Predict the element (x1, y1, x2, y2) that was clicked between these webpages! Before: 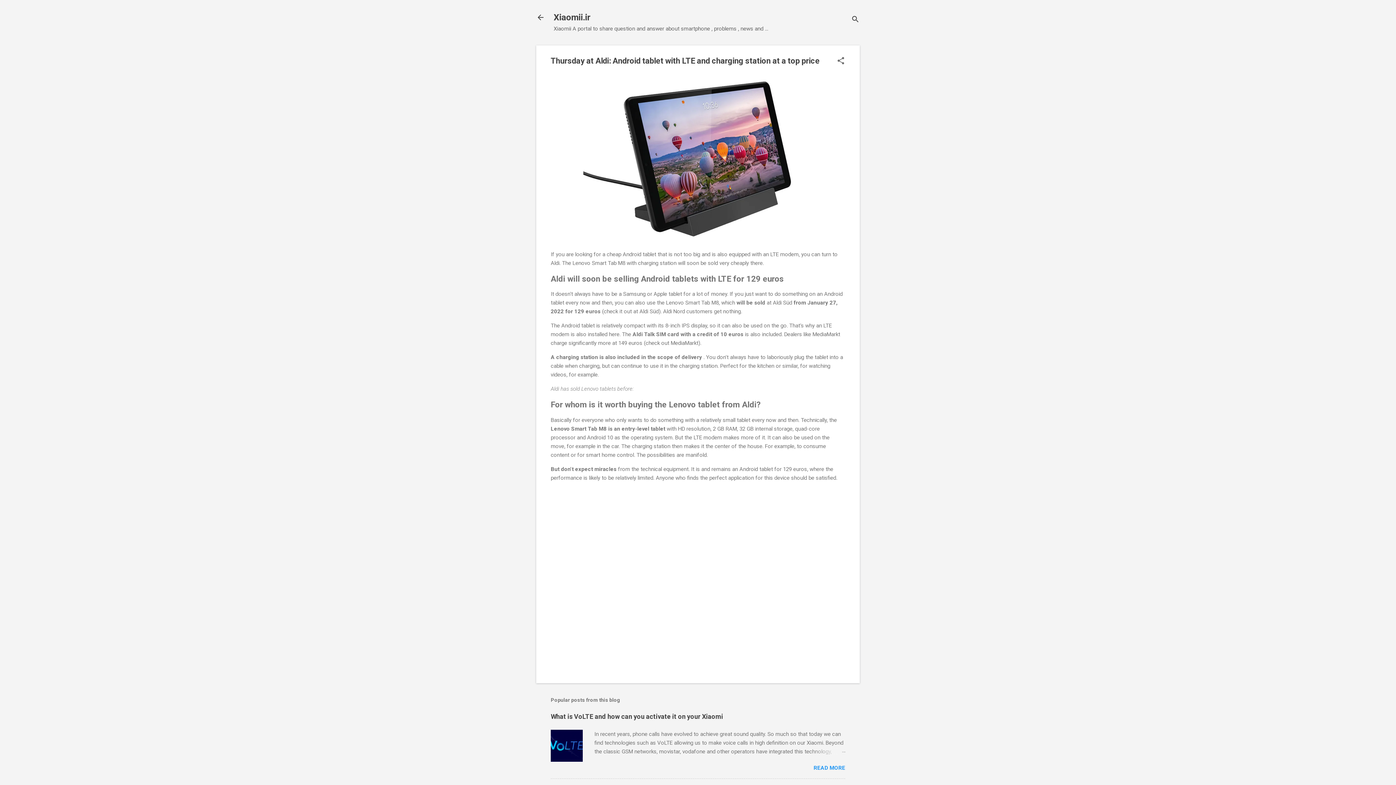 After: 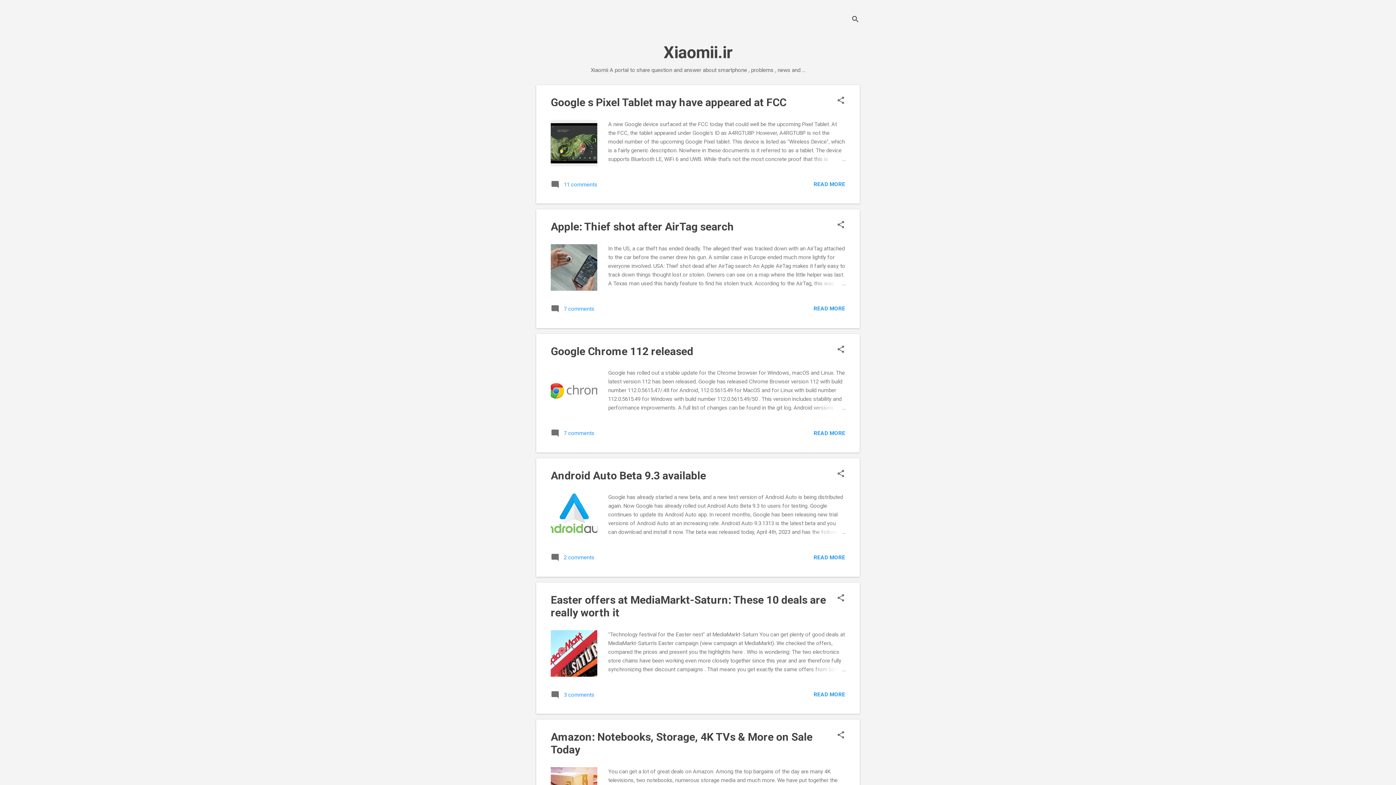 Action: bbox: (532, 8, 549, 26)